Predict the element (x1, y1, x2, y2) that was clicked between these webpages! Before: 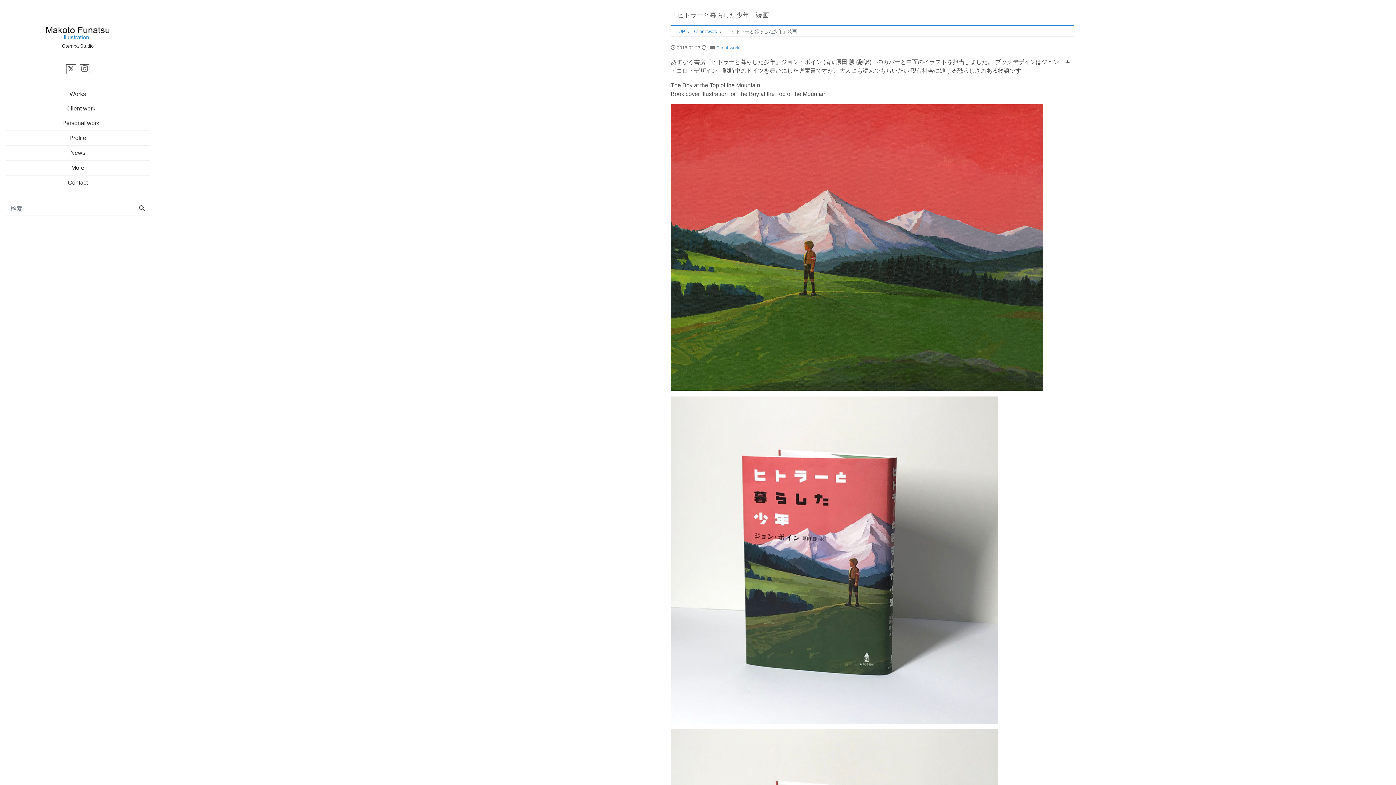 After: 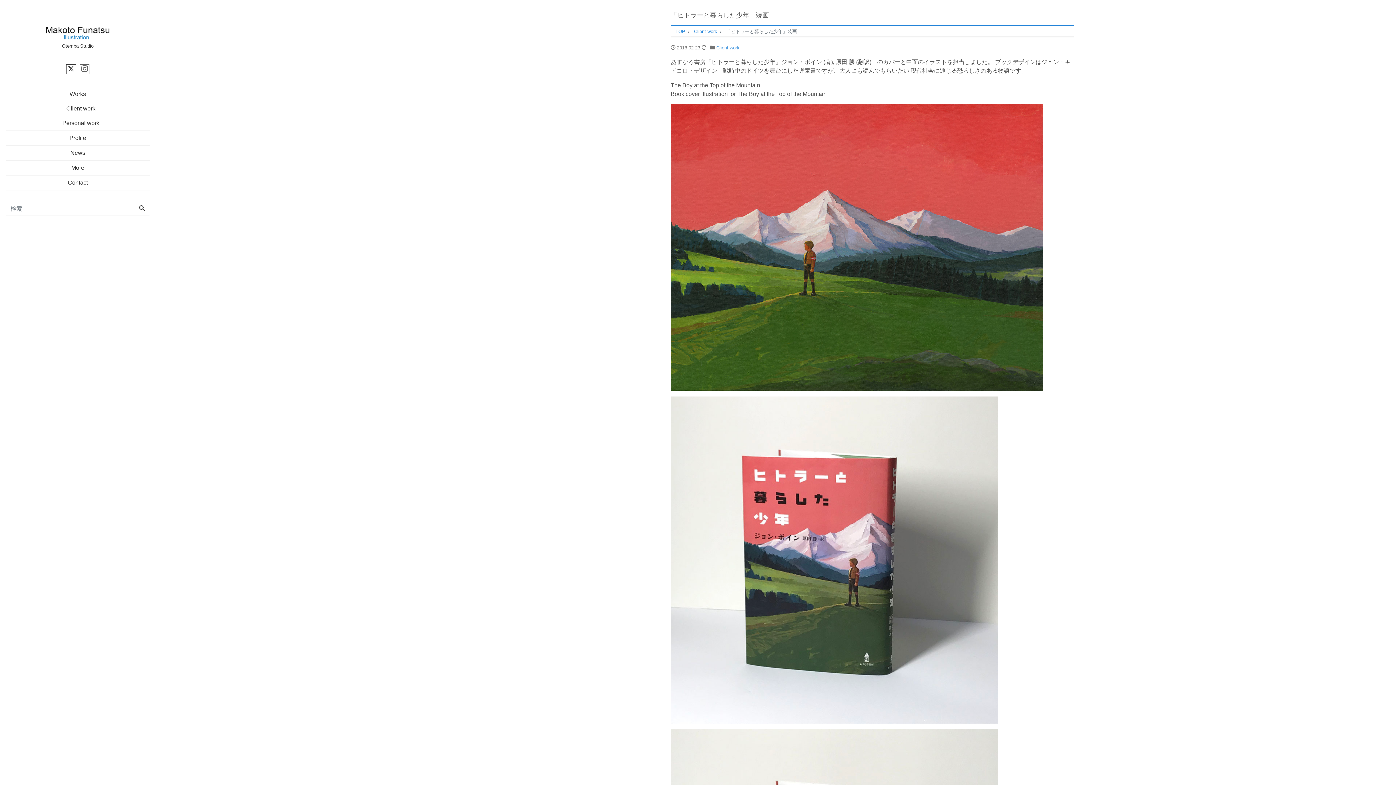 Action: bbox: (66, 64, 75, 74)